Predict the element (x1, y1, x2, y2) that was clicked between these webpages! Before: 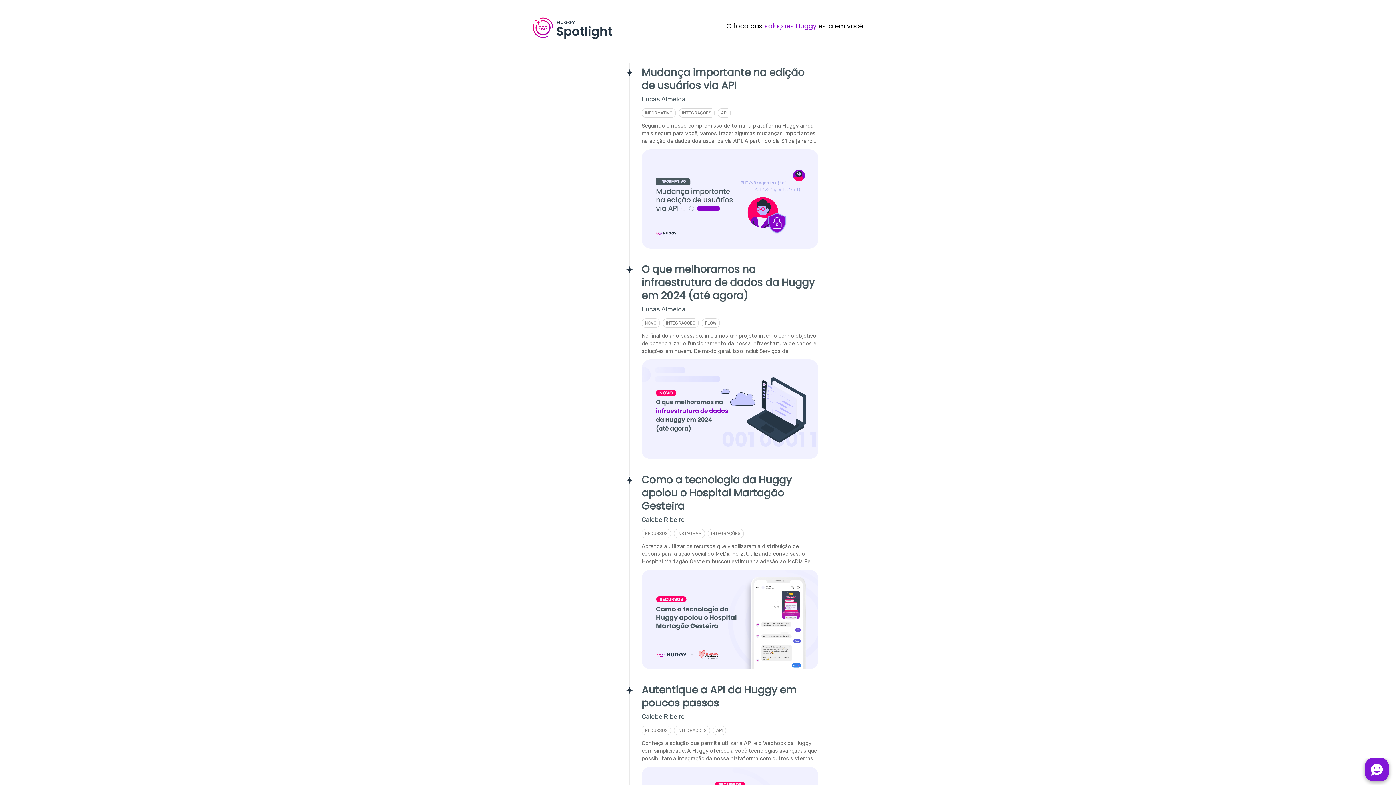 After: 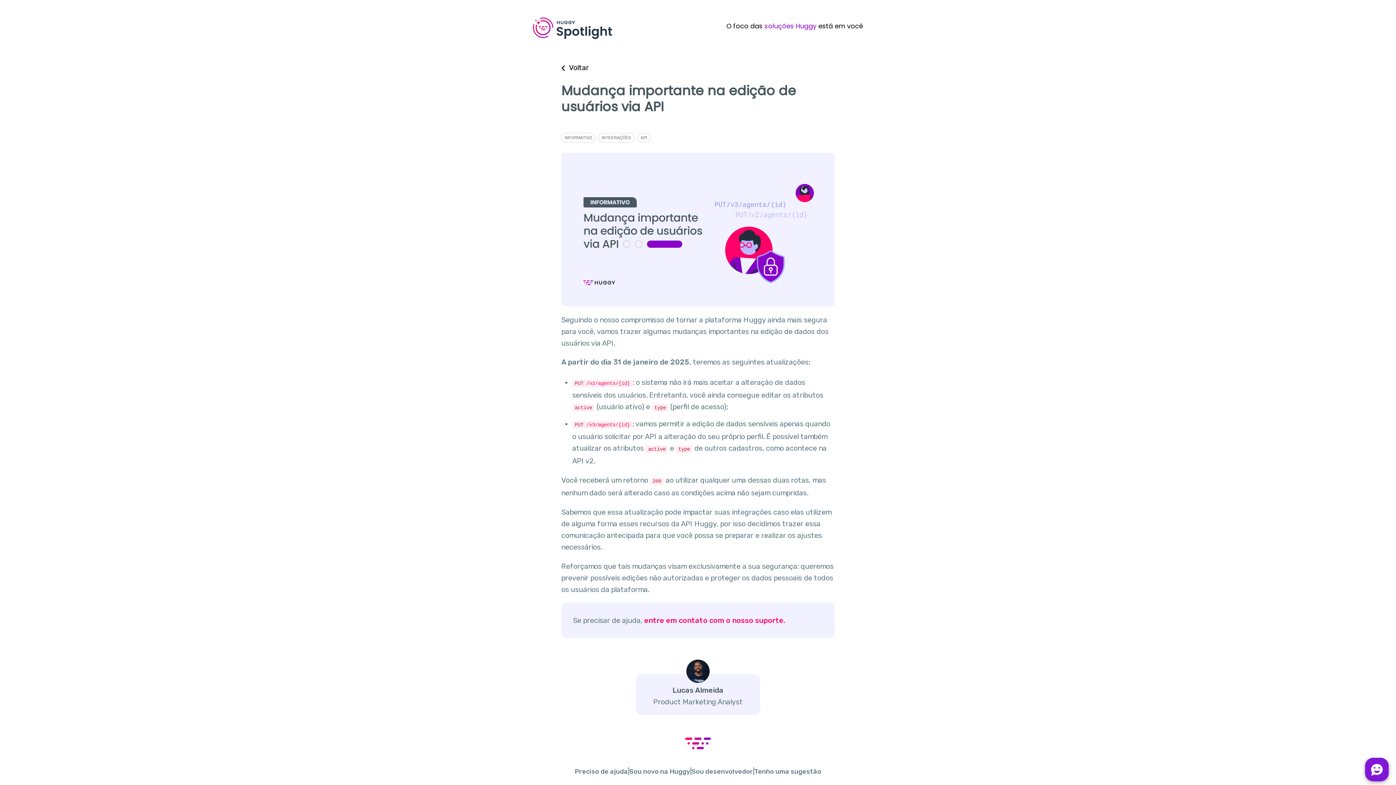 Action: label: Mudança importante na edição de usuários via API
Lucas Almeida
INFORMATIVO
INTEGRAÇÕES
API
Seguindo o nosso compromisso de tornar a plataforma Huggy ainda mais segura para você, vamos trazer algumas mudanças importantes na edição de dados dos usuários via API. A partir do dia 31 de janeiro de 2025, teremos as seguintes bbox: (527, 63, 869, 260)